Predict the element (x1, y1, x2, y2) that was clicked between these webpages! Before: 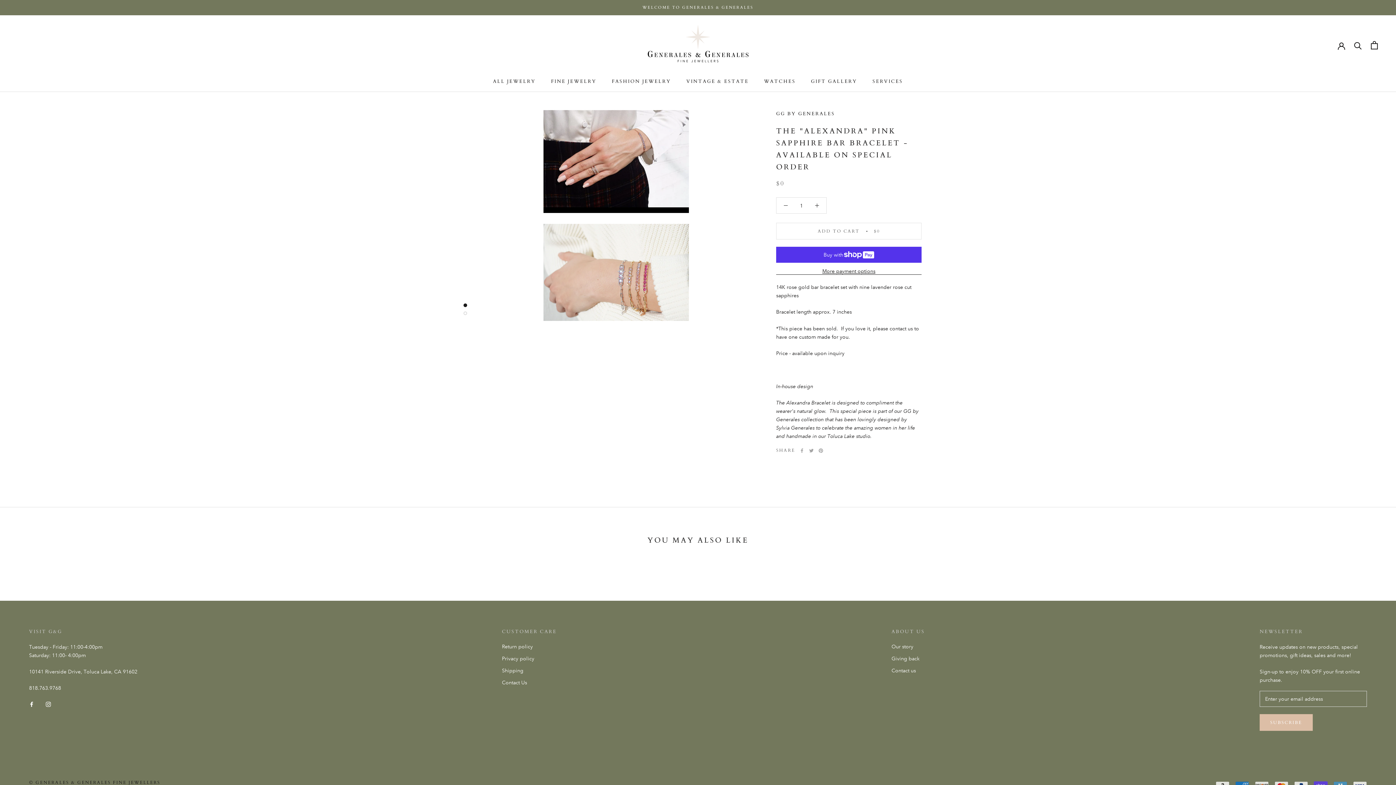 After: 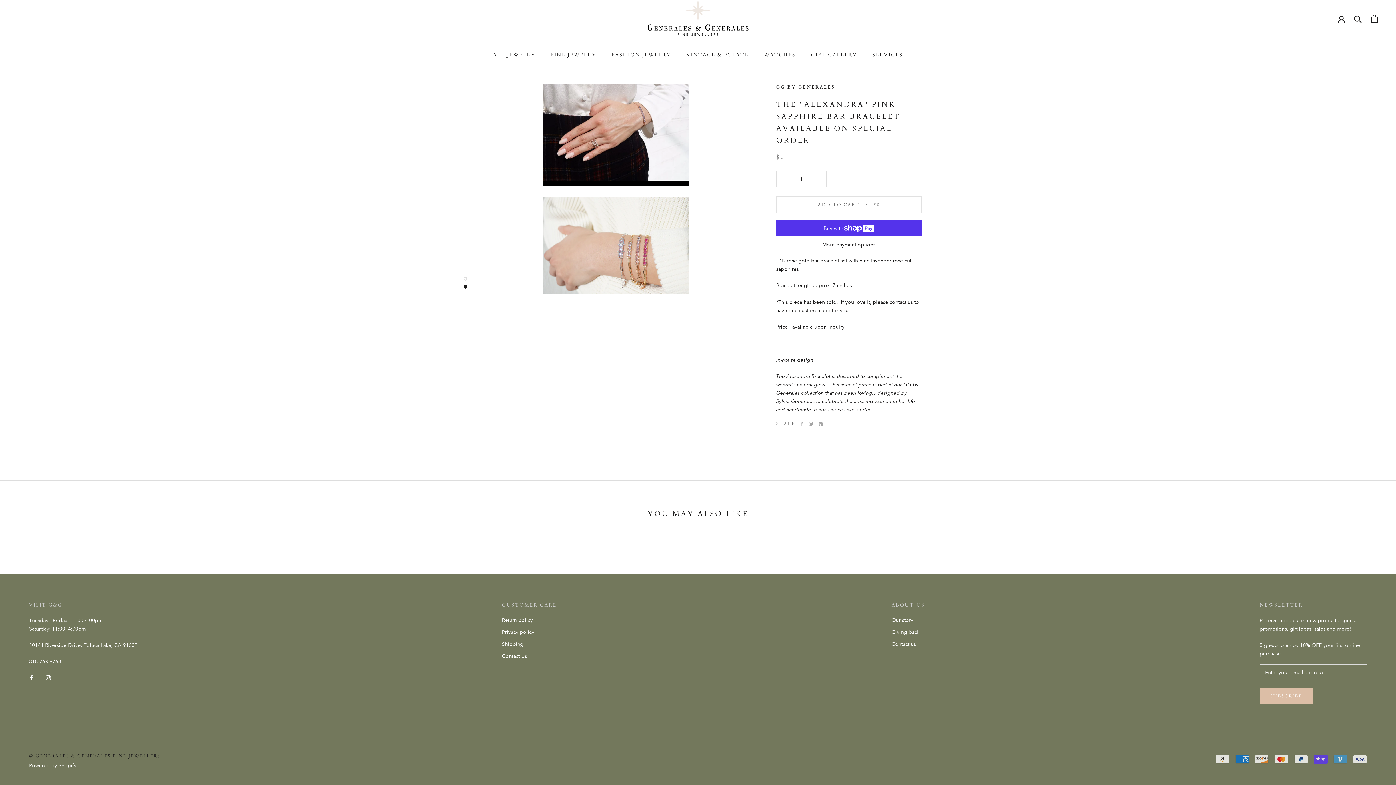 Action: bbox: (463, 311, 467, 315)